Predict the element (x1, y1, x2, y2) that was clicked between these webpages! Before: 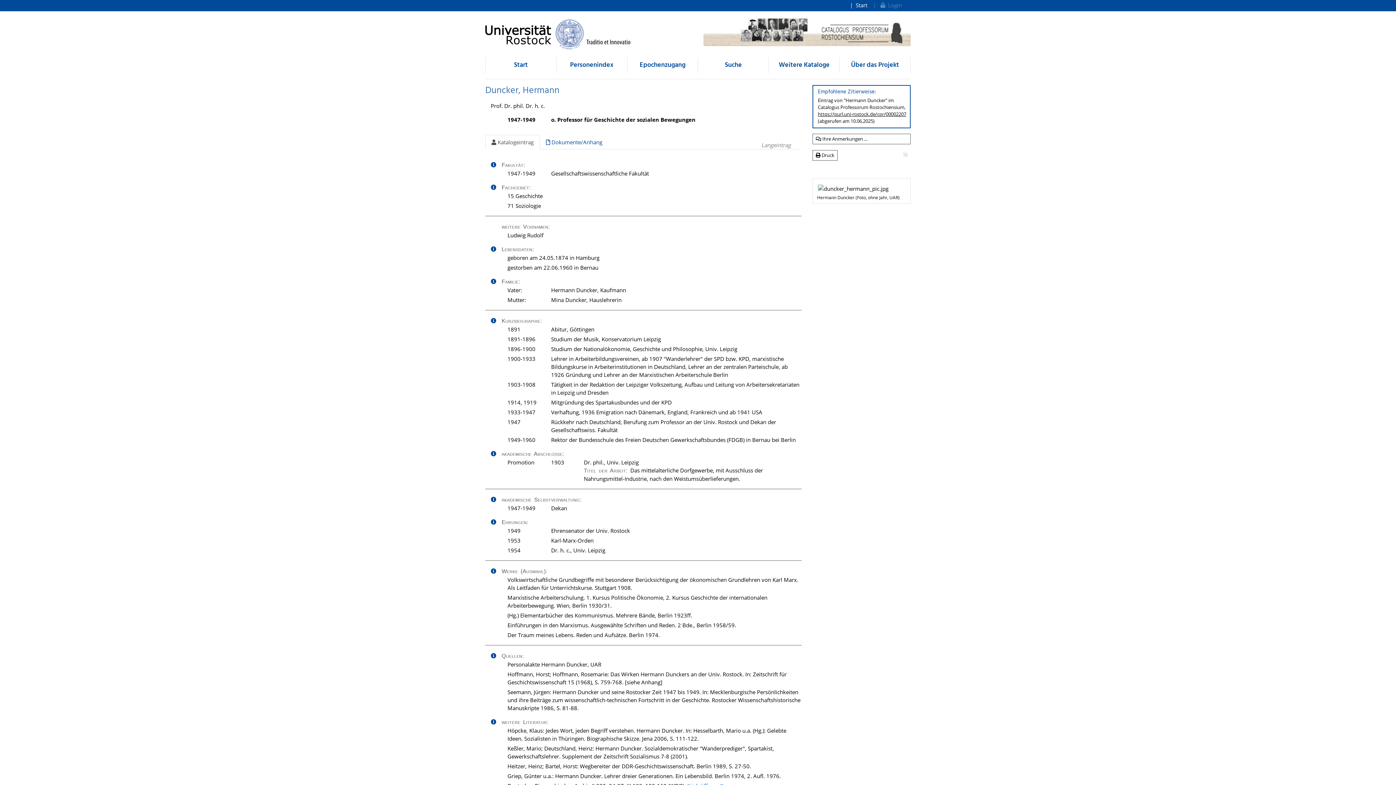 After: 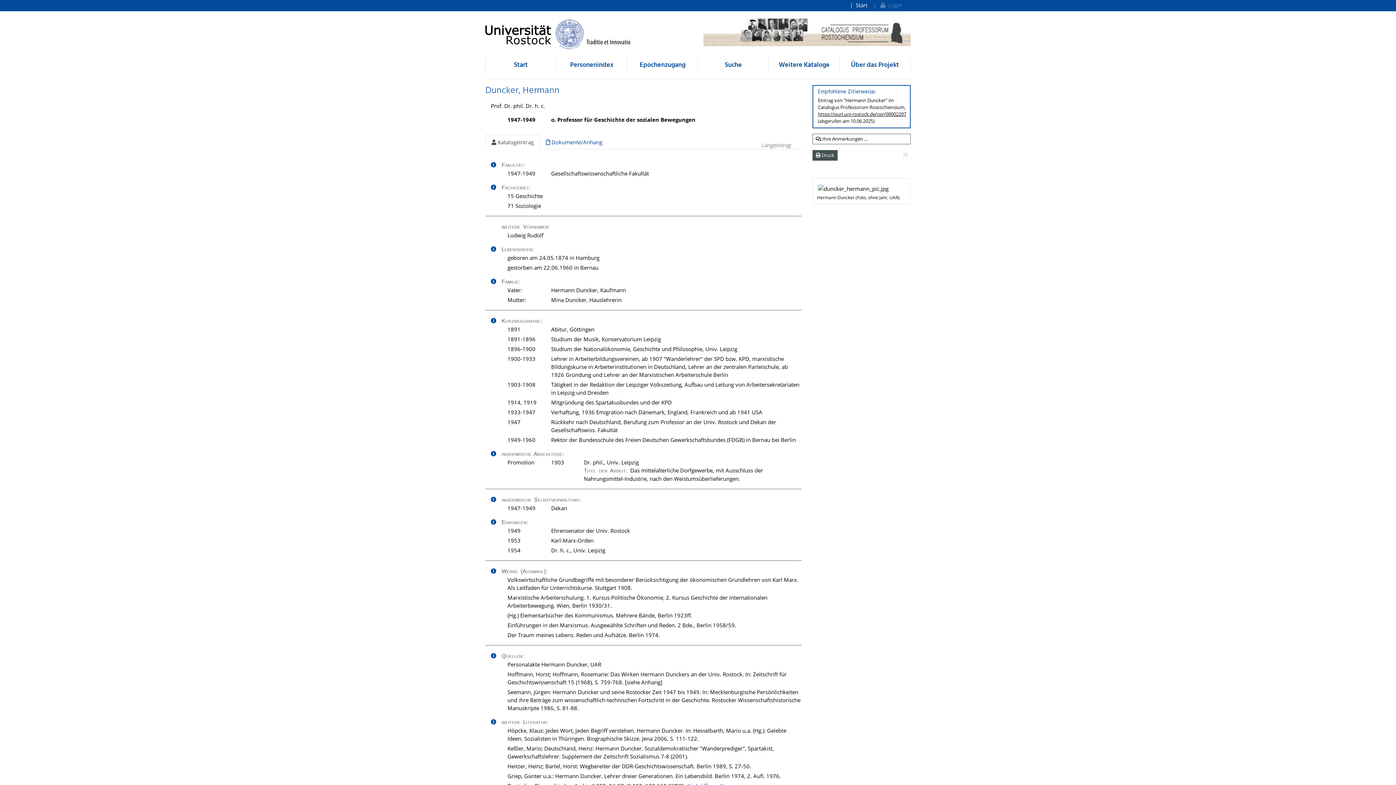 Action: bbox: (812, 150, 837, 160) label:  Druck